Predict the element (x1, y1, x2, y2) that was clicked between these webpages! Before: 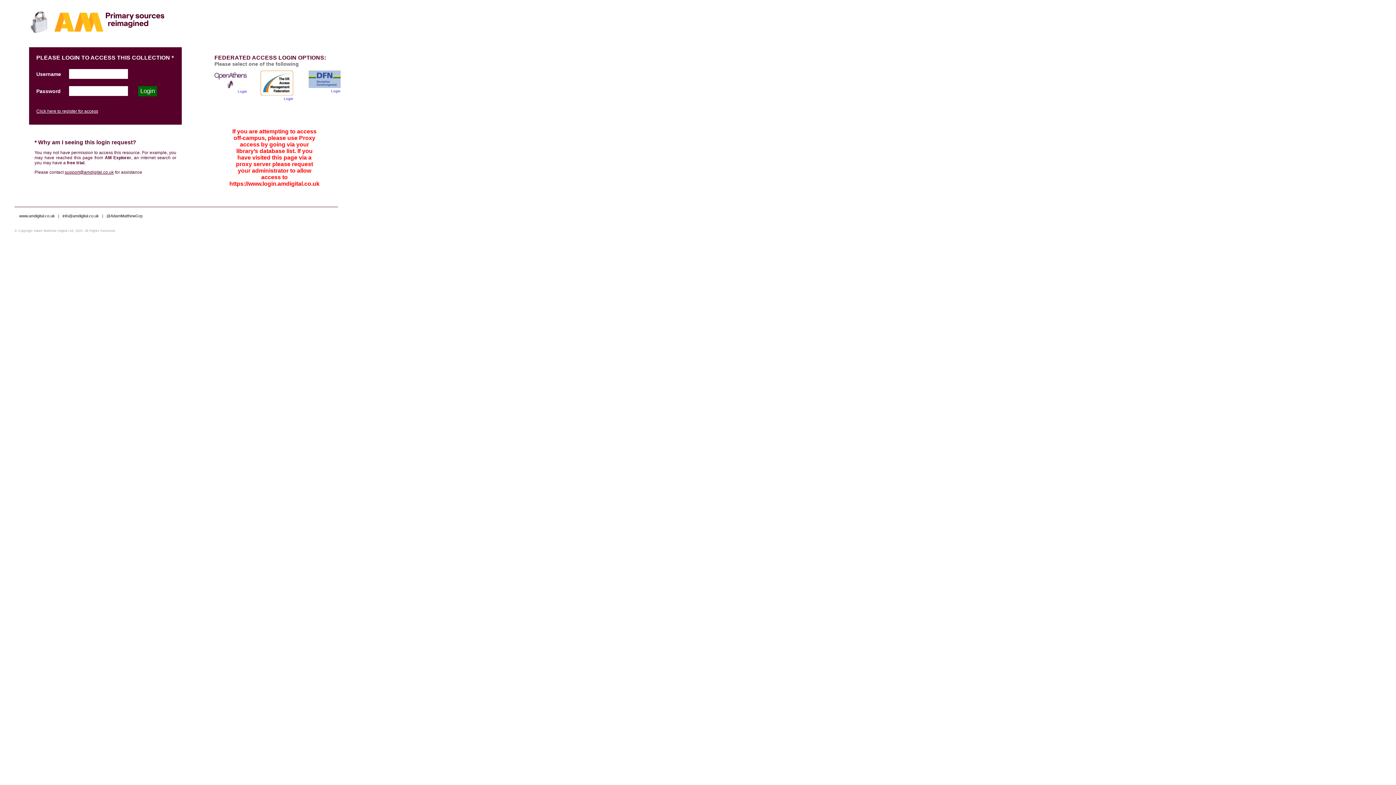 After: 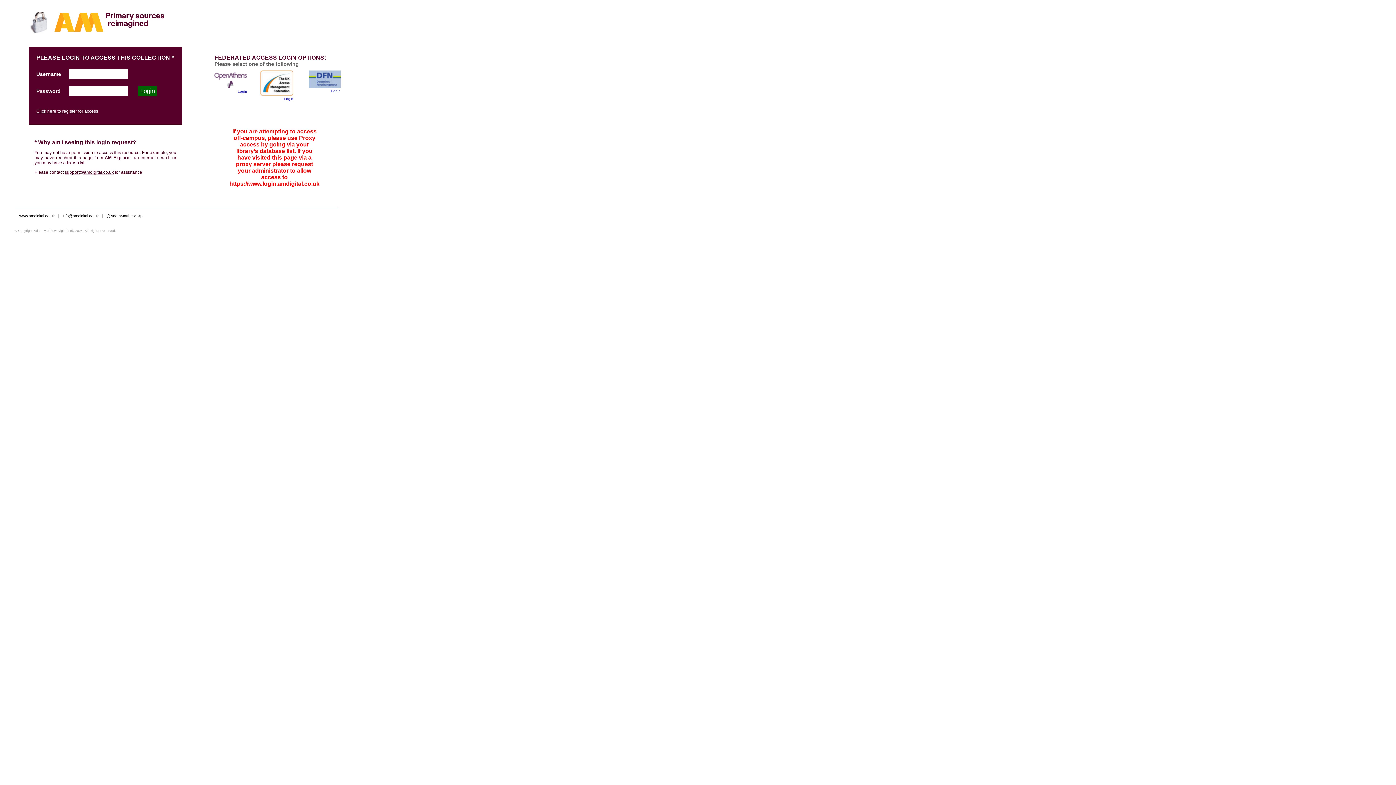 Action: label: support@amdigital.co.uk bbox: (64, 169, 113, 174)